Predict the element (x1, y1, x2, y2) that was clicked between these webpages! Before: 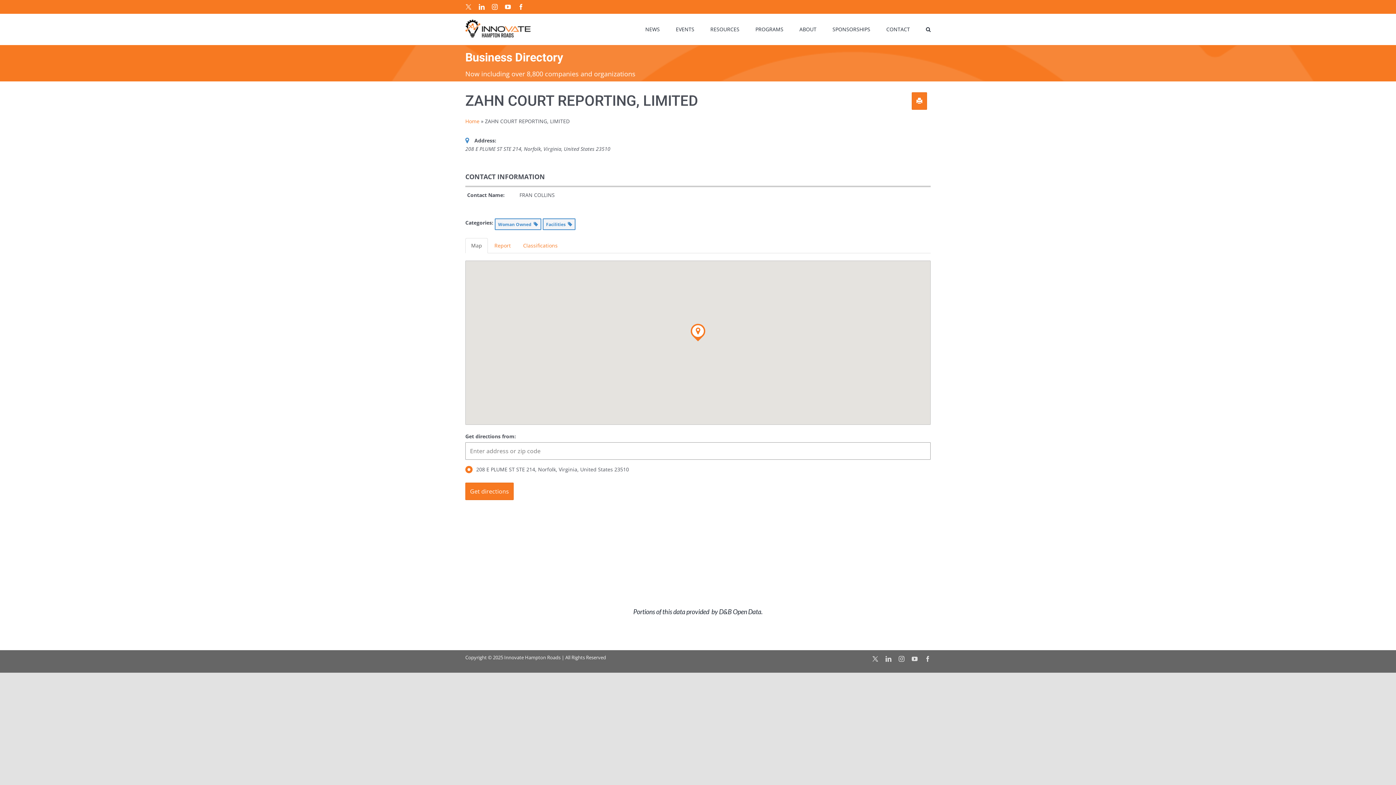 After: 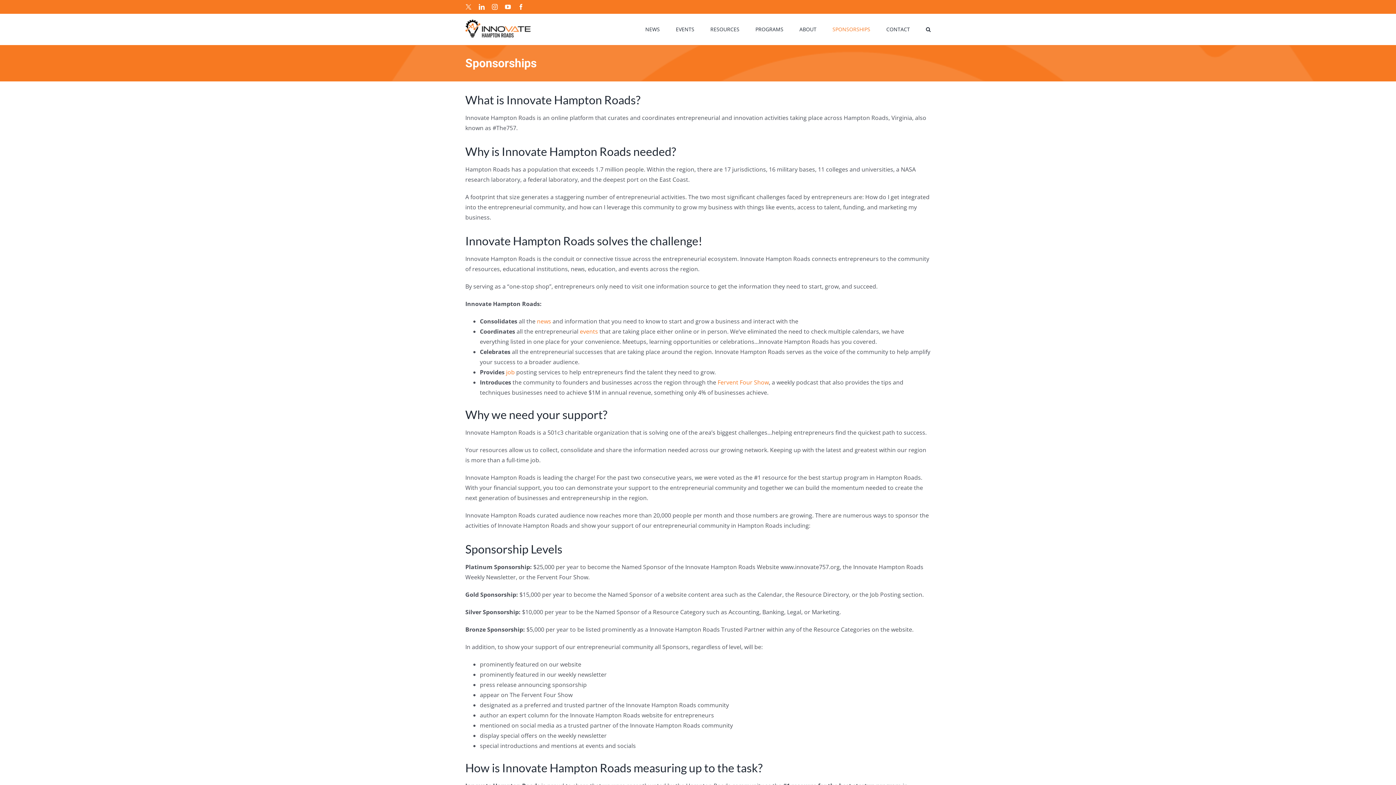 Action: bbox: (832, 13, 870, 44) label: SPONSORSHIPS